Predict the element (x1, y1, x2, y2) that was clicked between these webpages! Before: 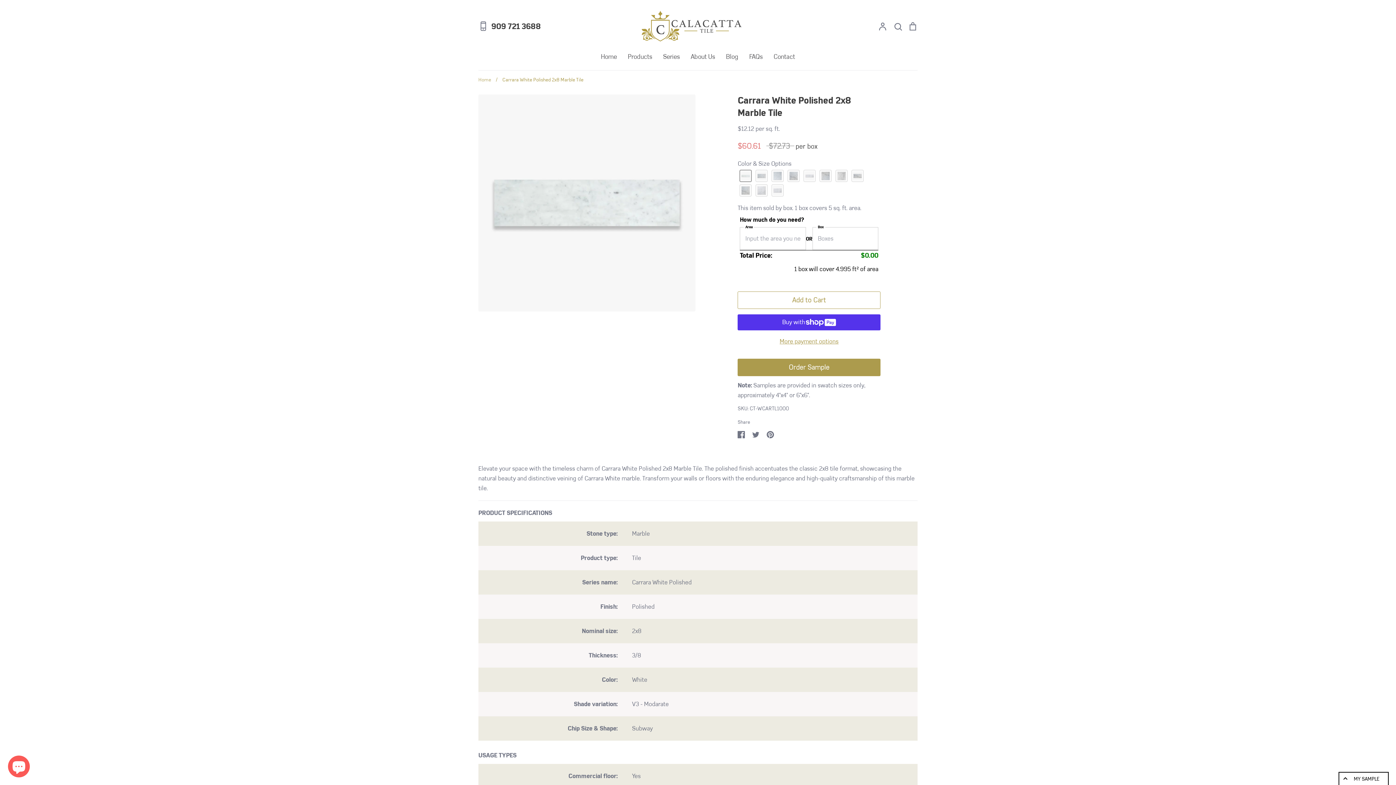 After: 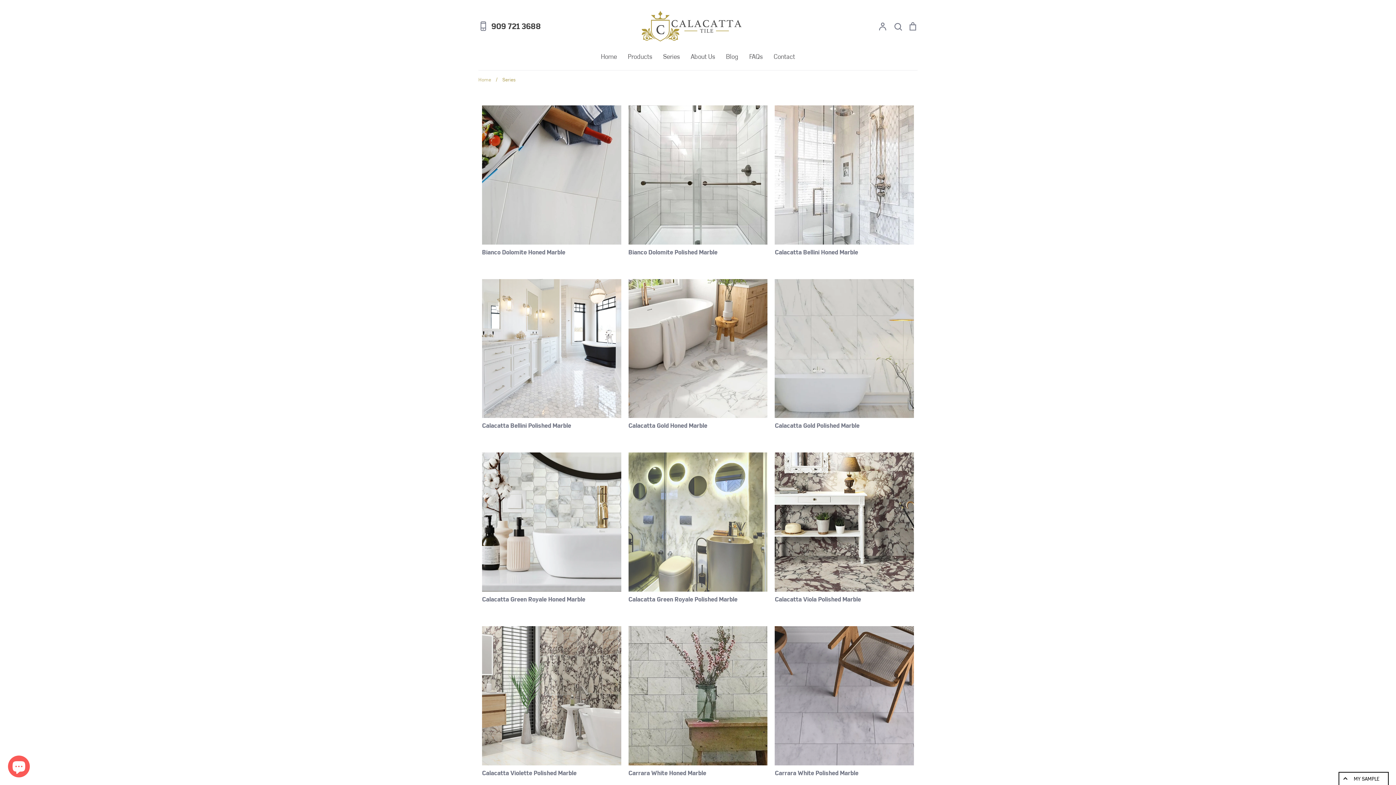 Action: label: Series bbox: (663, 52, 680, 60)